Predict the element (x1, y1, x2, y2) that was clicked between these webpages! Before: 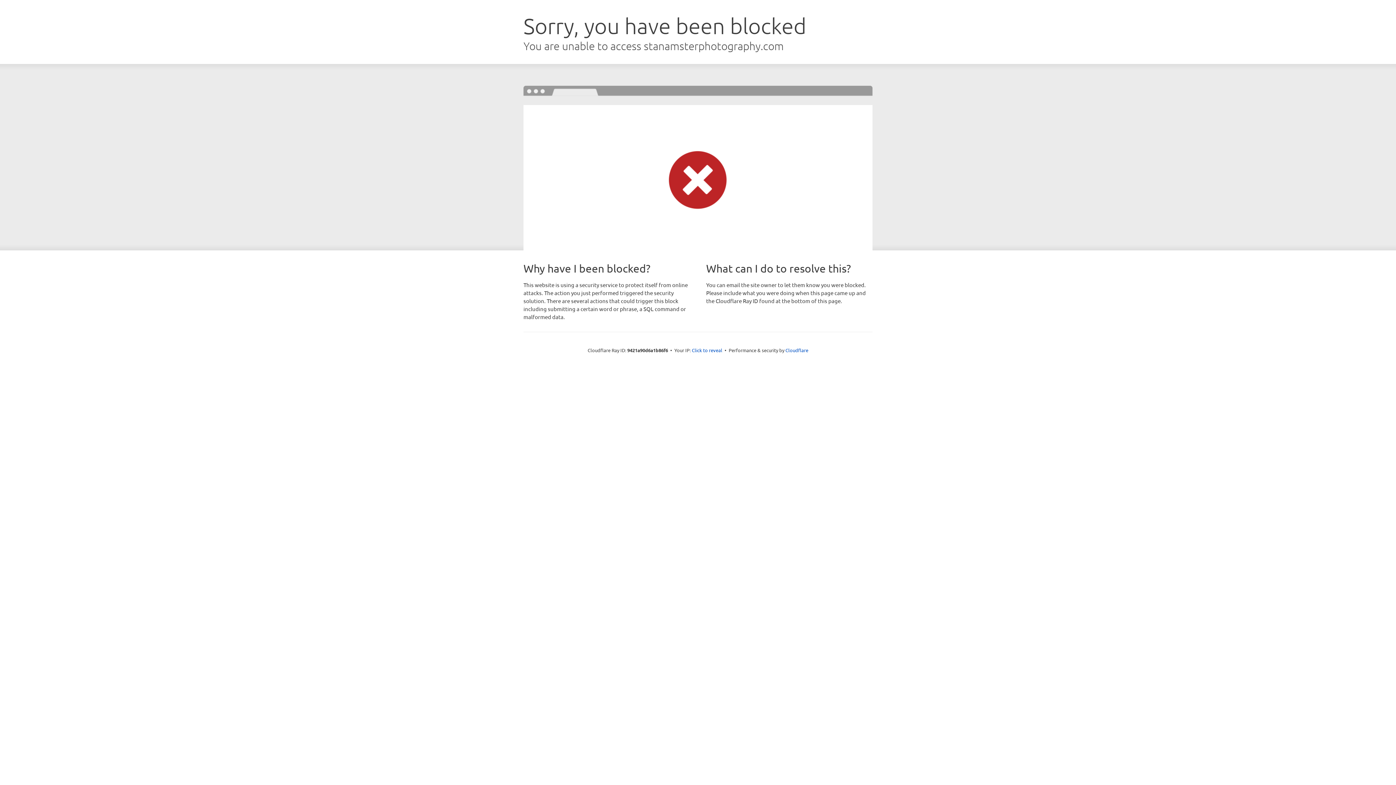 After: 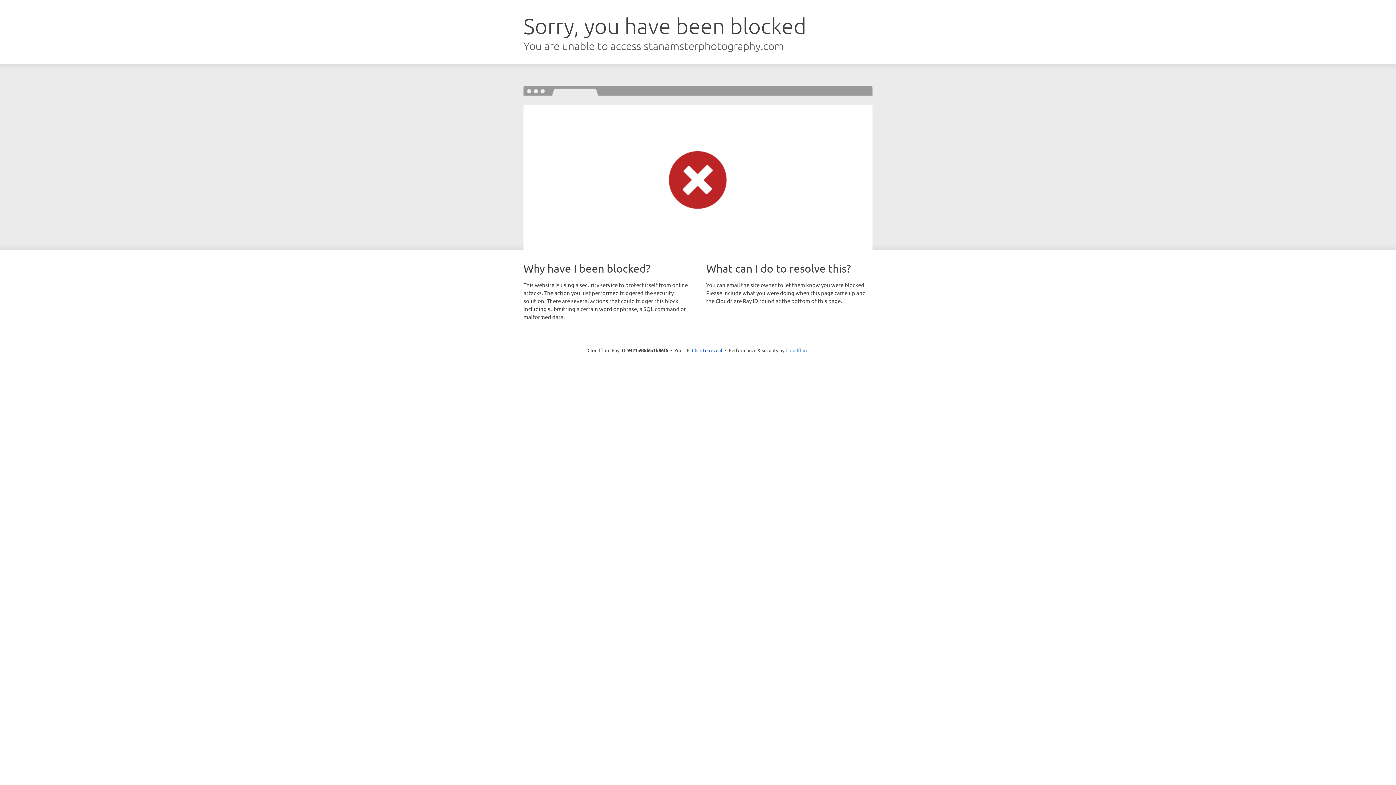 Action: label: Cloudflare bbox: (785, 347, 808, 353)